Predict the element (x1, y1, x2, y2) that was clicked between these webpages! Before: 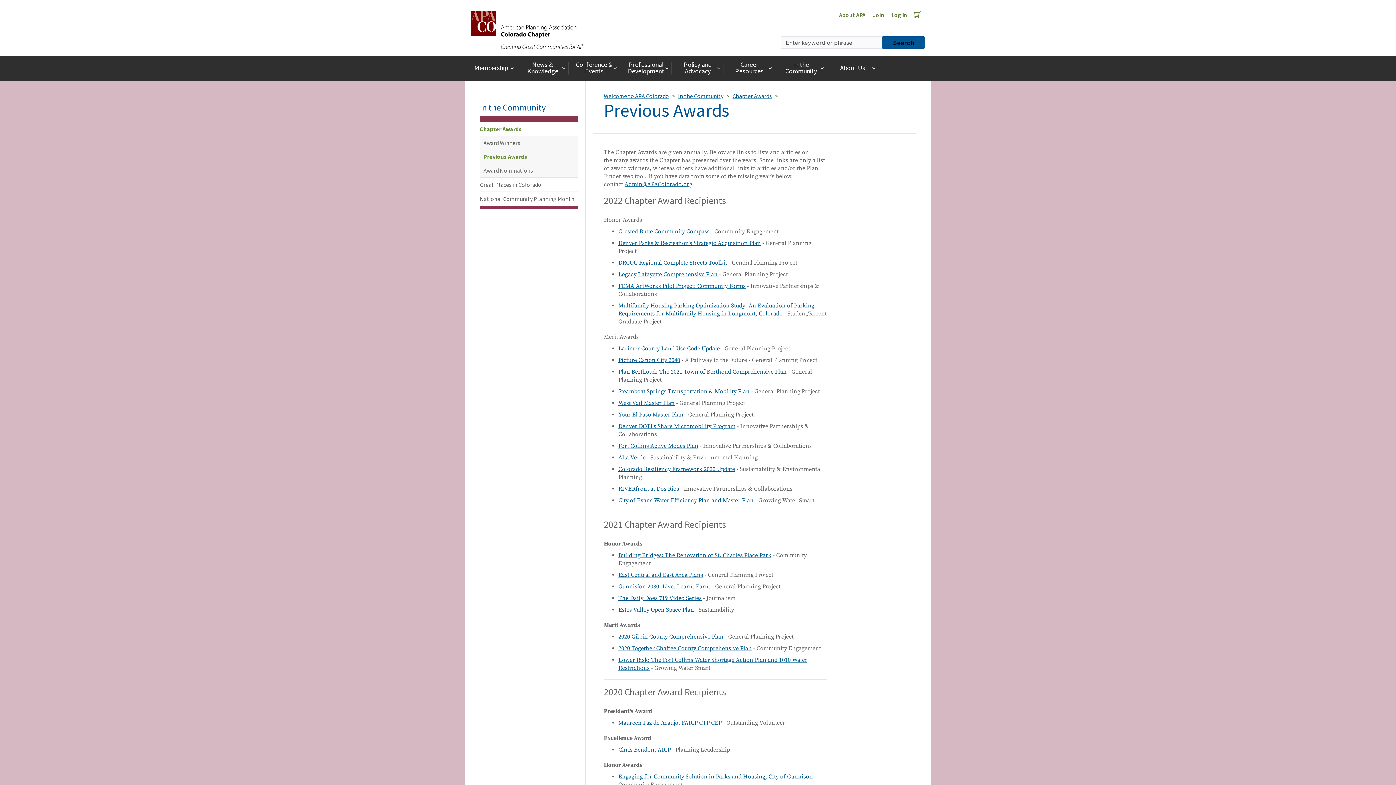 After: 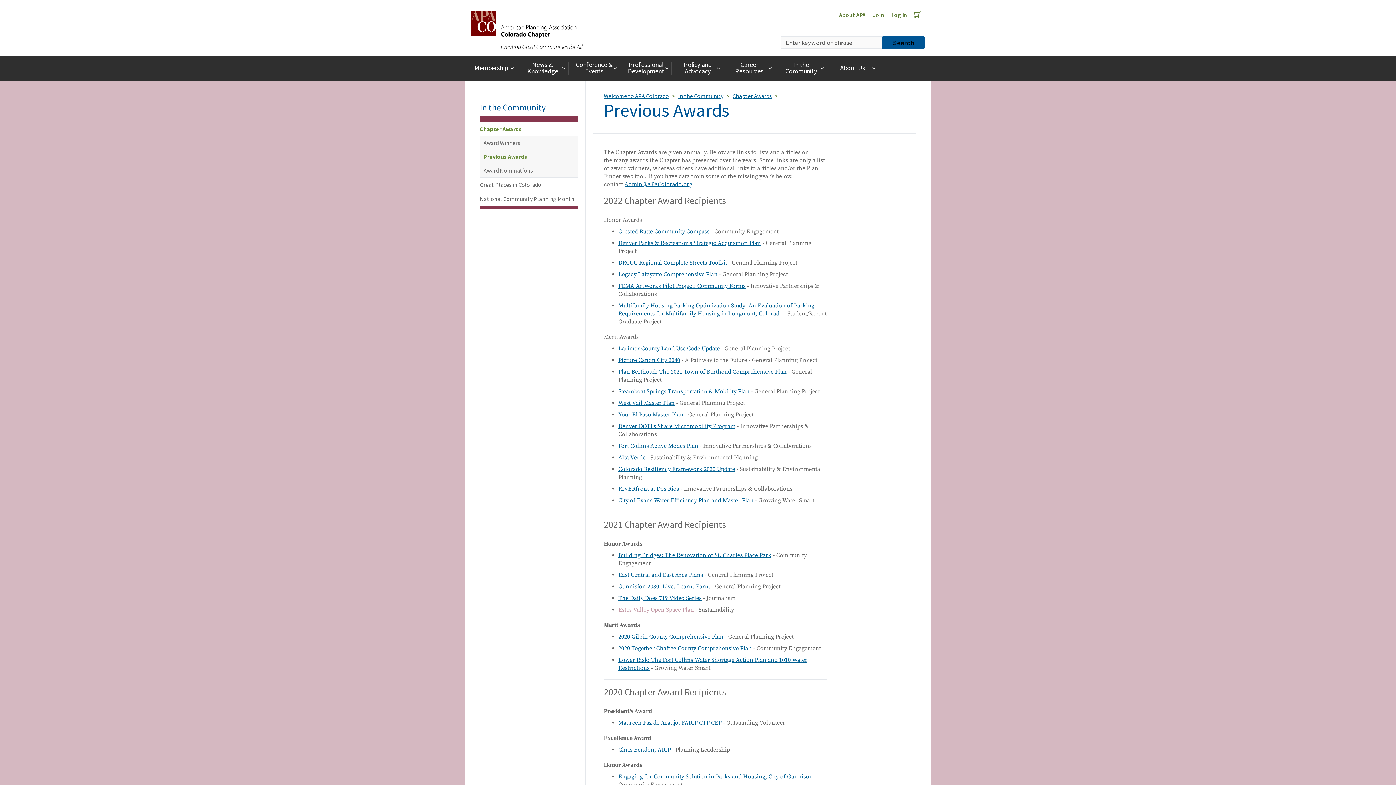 Action: label: Estes Valley Open Space Plan bbox: (618, 606, 694, 613)